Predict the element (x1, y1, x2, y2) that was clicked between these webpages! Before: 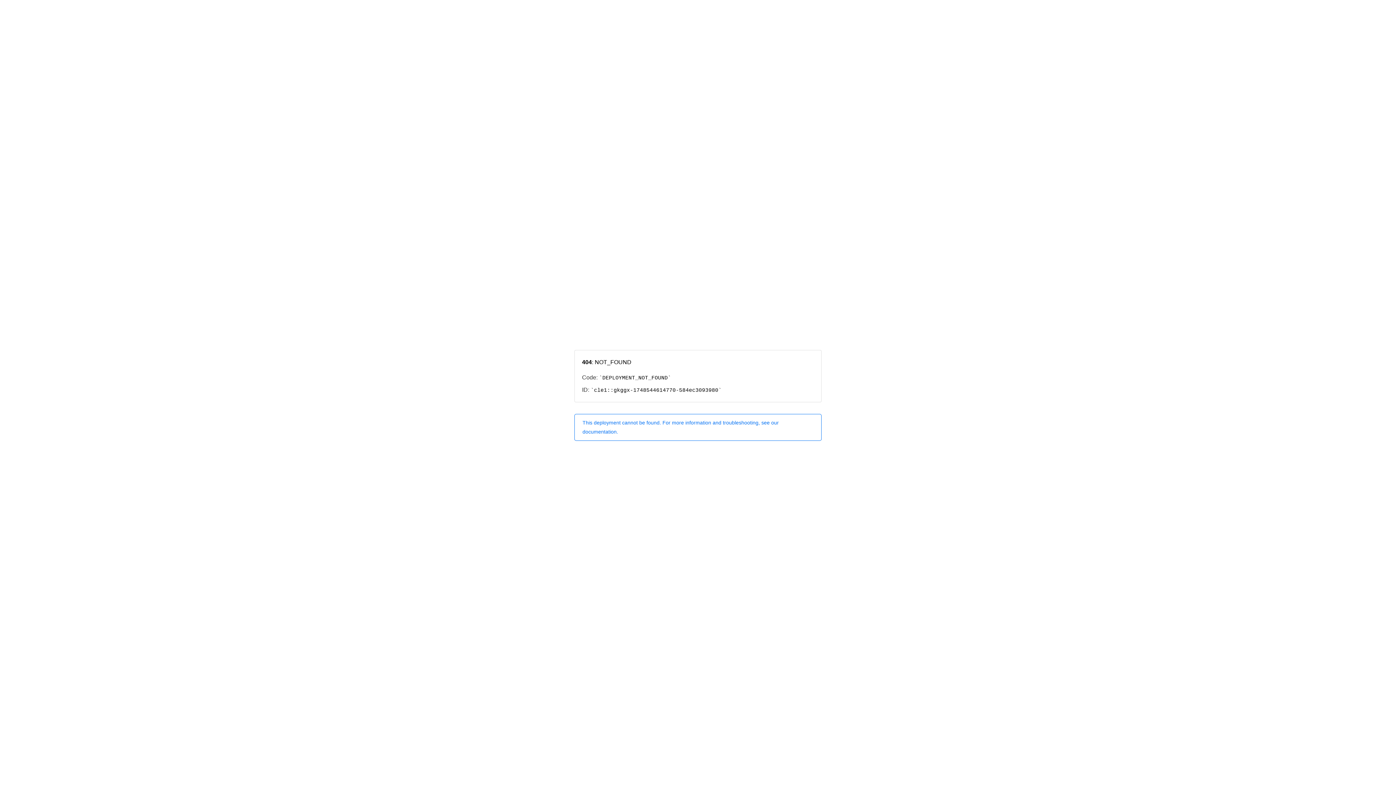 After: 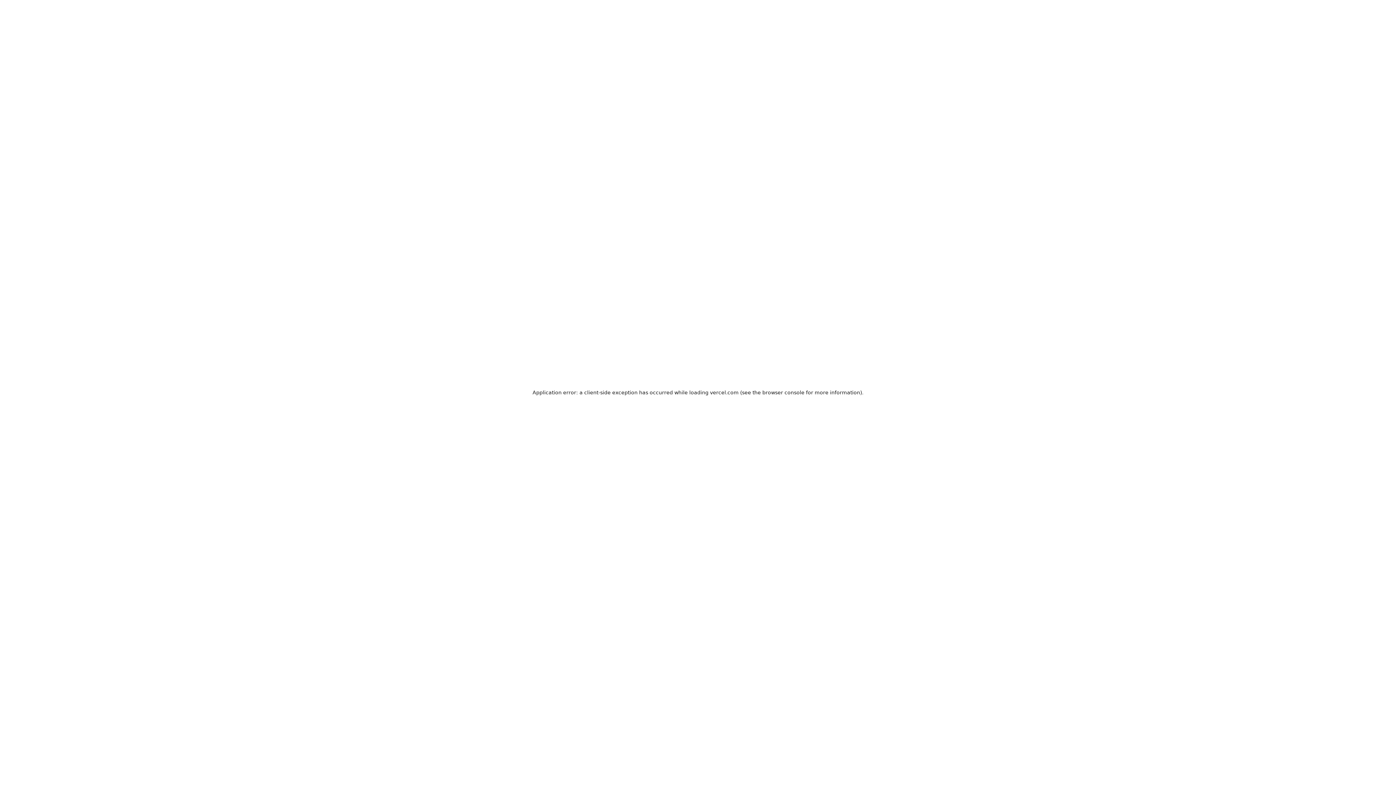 Action: label: This deployment cannot be found. For more information and troubleshooting, see our documentation. bbox: (574, 414, 821, 440)